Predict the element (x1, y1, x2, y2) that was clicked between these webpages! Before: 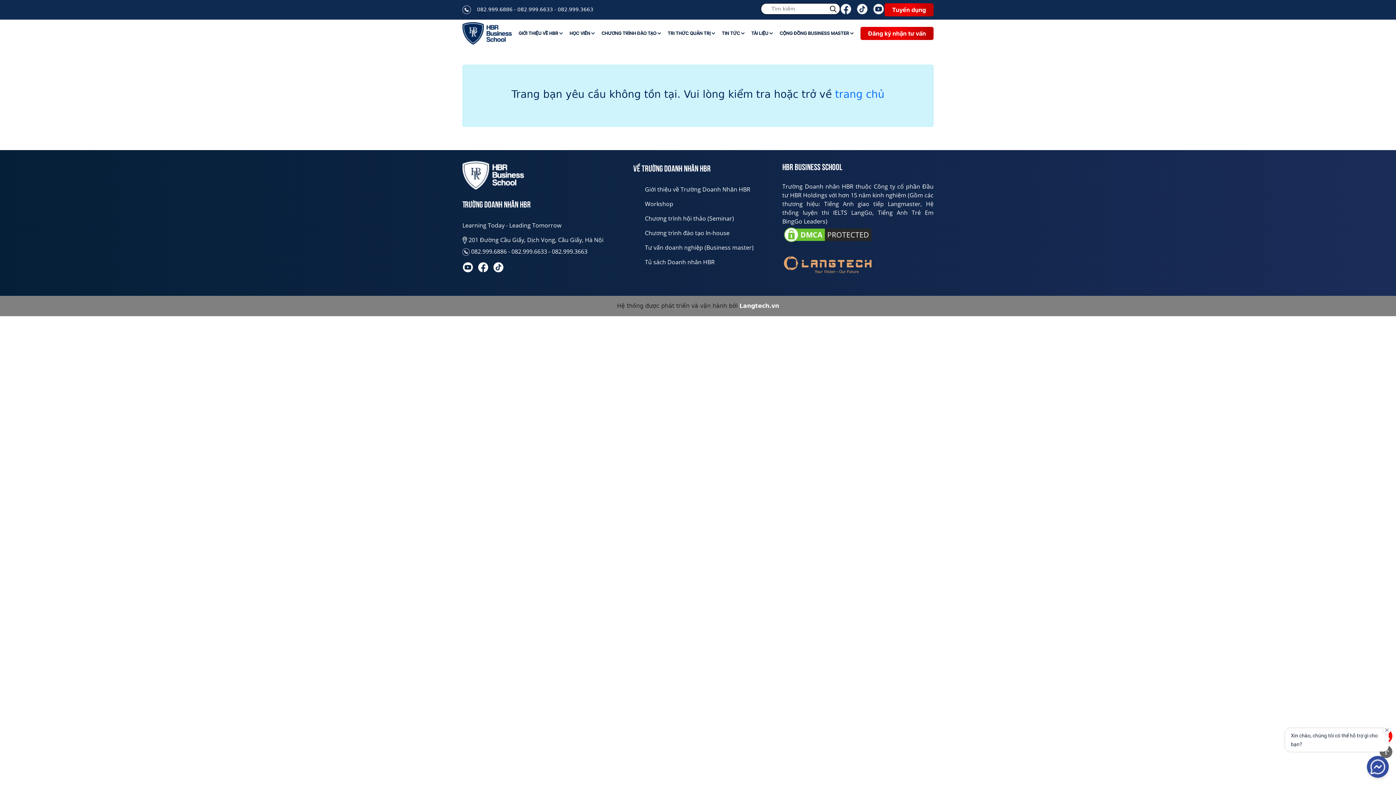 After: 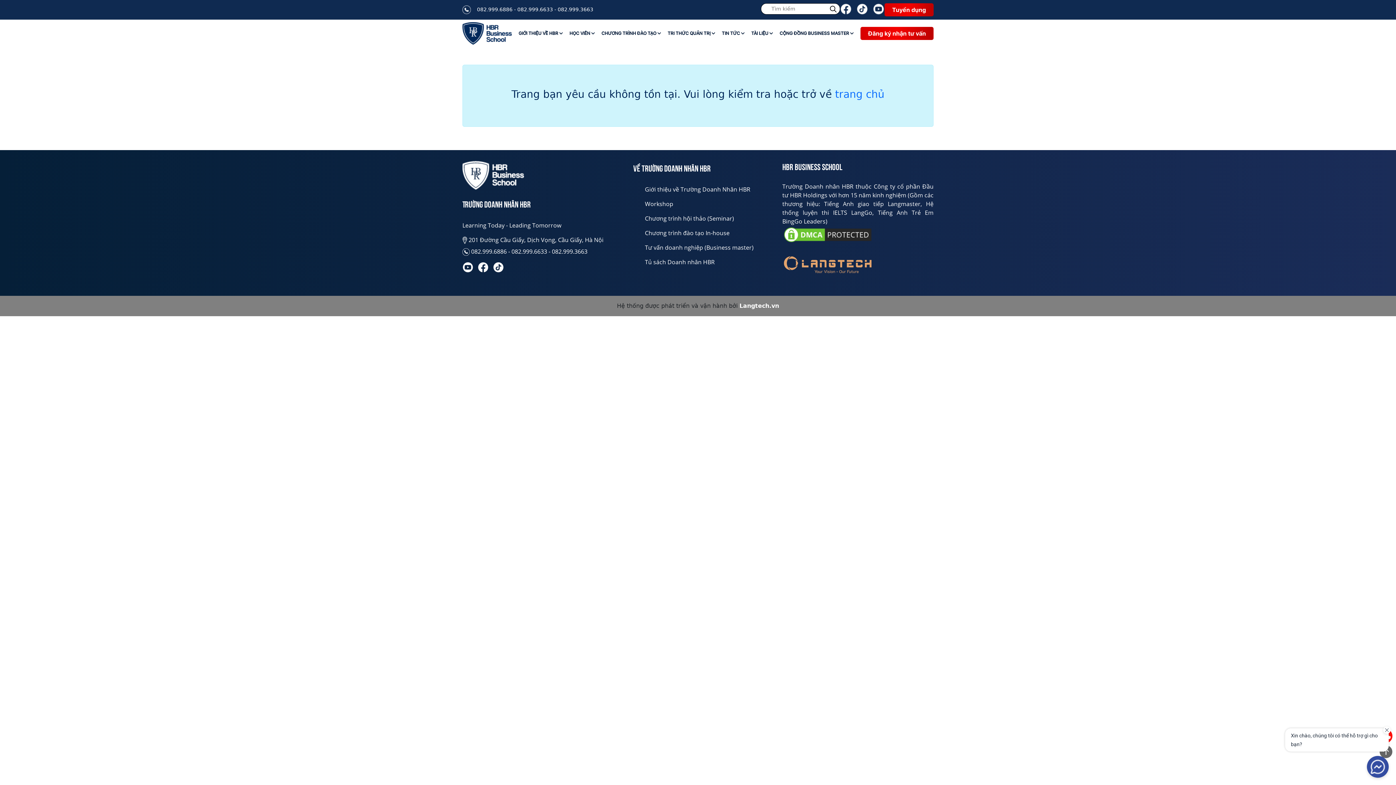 Action: label: 082.999.6886 - 082.999.6633 - 082.999.3663 bbox: (472, 5, 597, 13)